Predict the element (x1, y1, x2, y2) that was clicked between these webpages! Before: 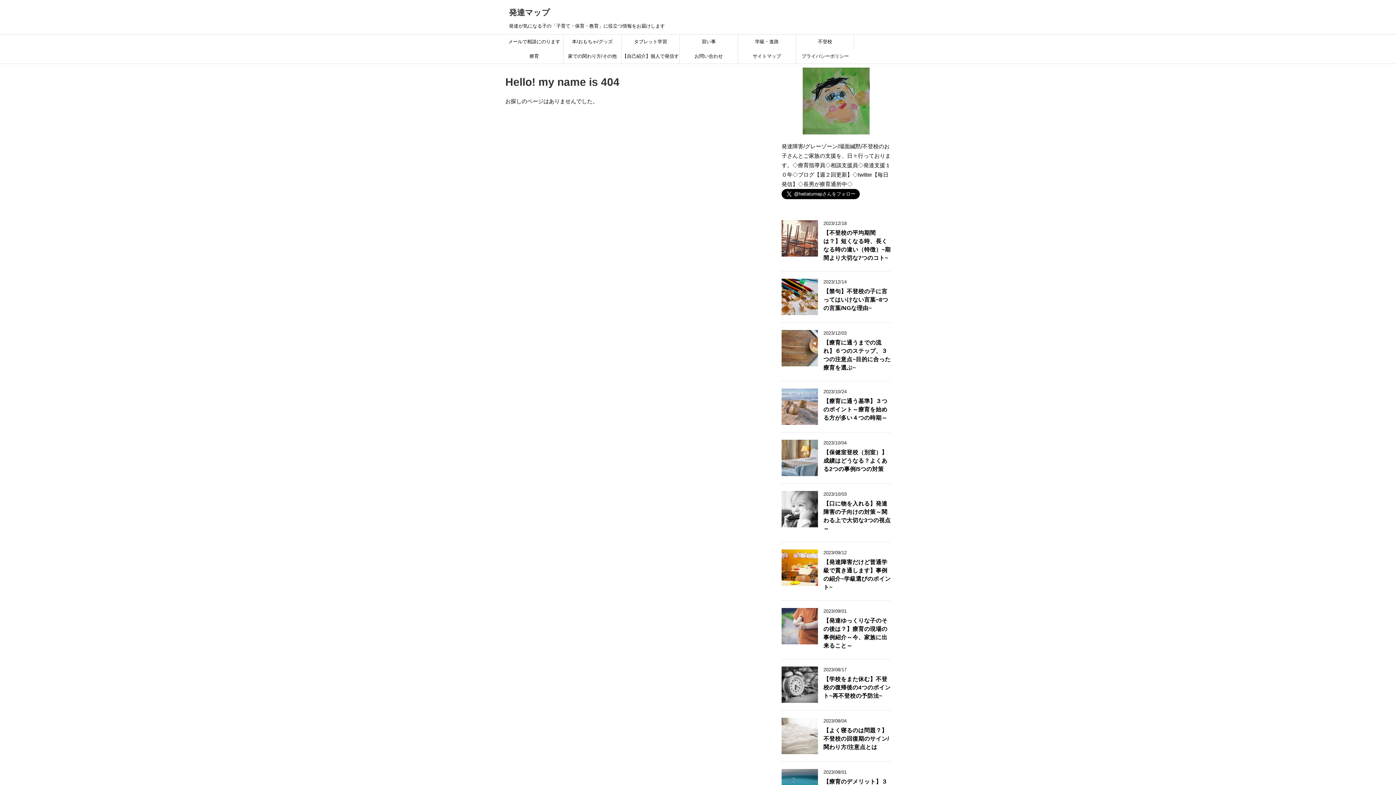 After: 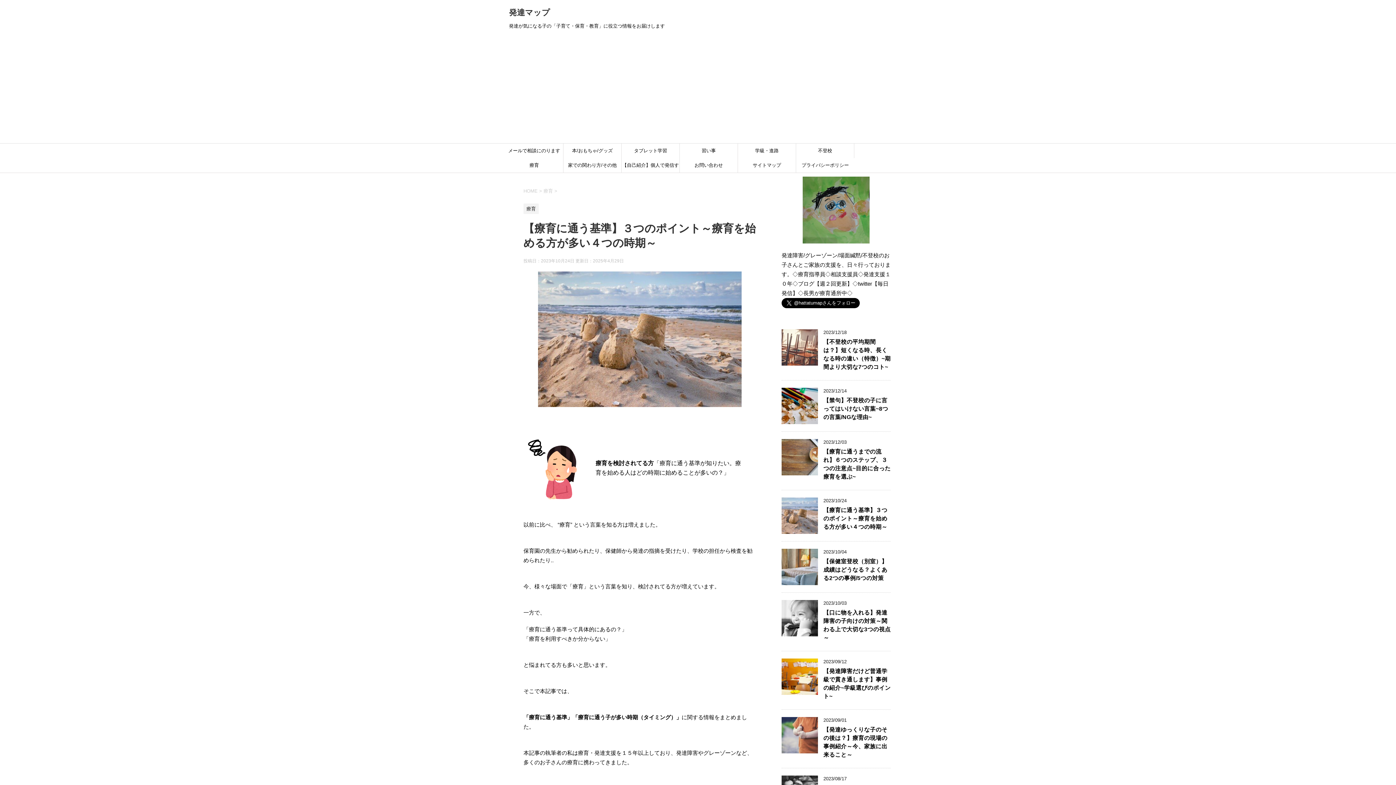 Action: bbox: (781, 418, 818, 424)